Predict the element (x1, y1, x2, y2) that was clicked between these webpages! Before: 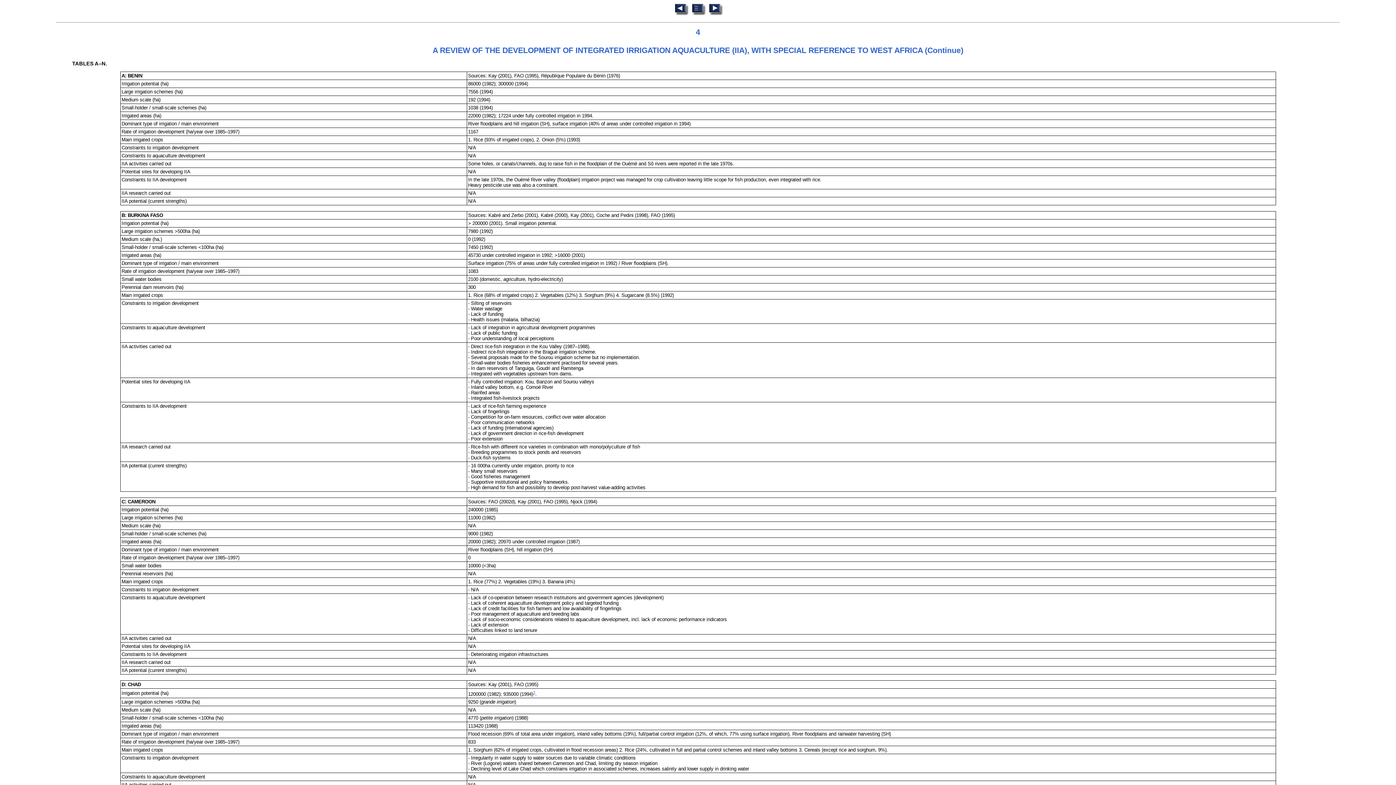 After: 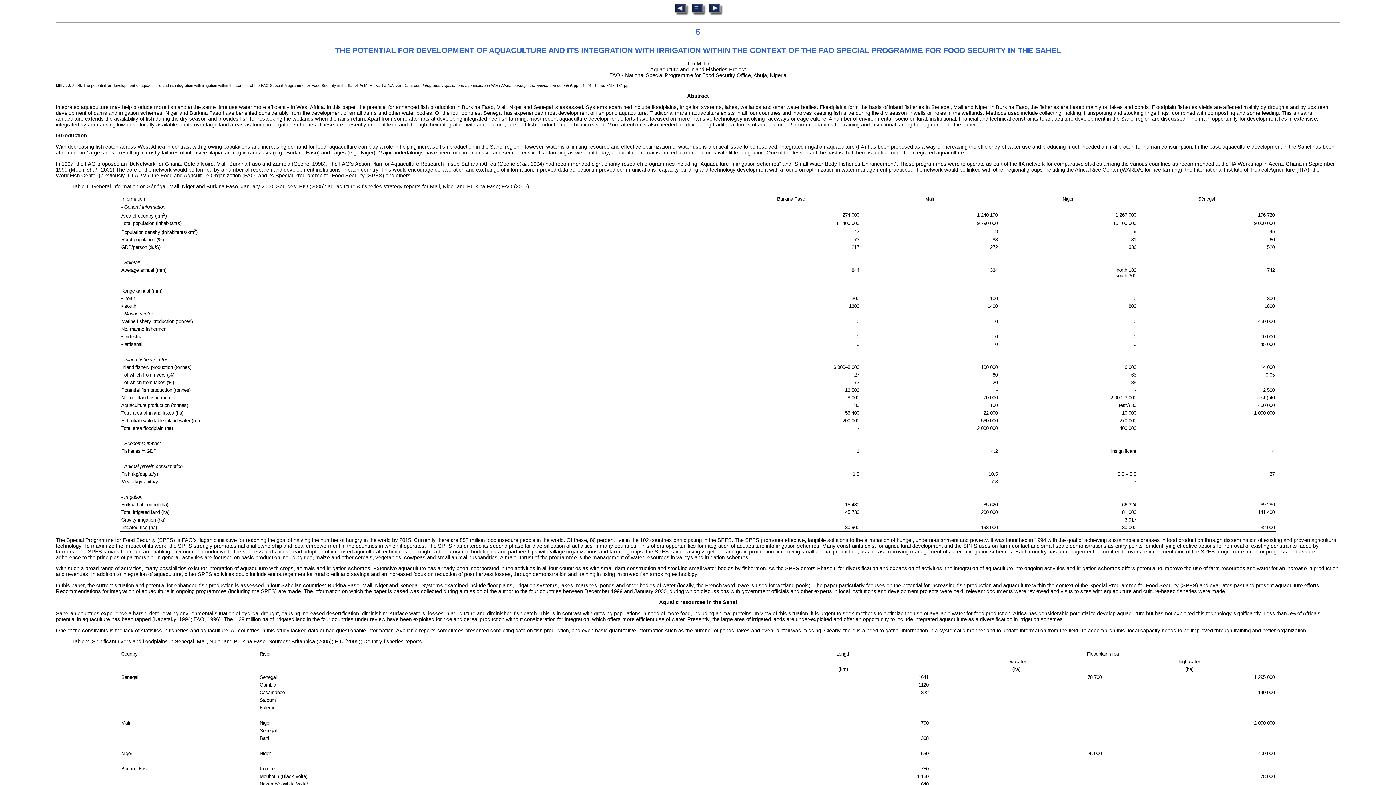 Action: bbox: (707, 10, 723, 16)